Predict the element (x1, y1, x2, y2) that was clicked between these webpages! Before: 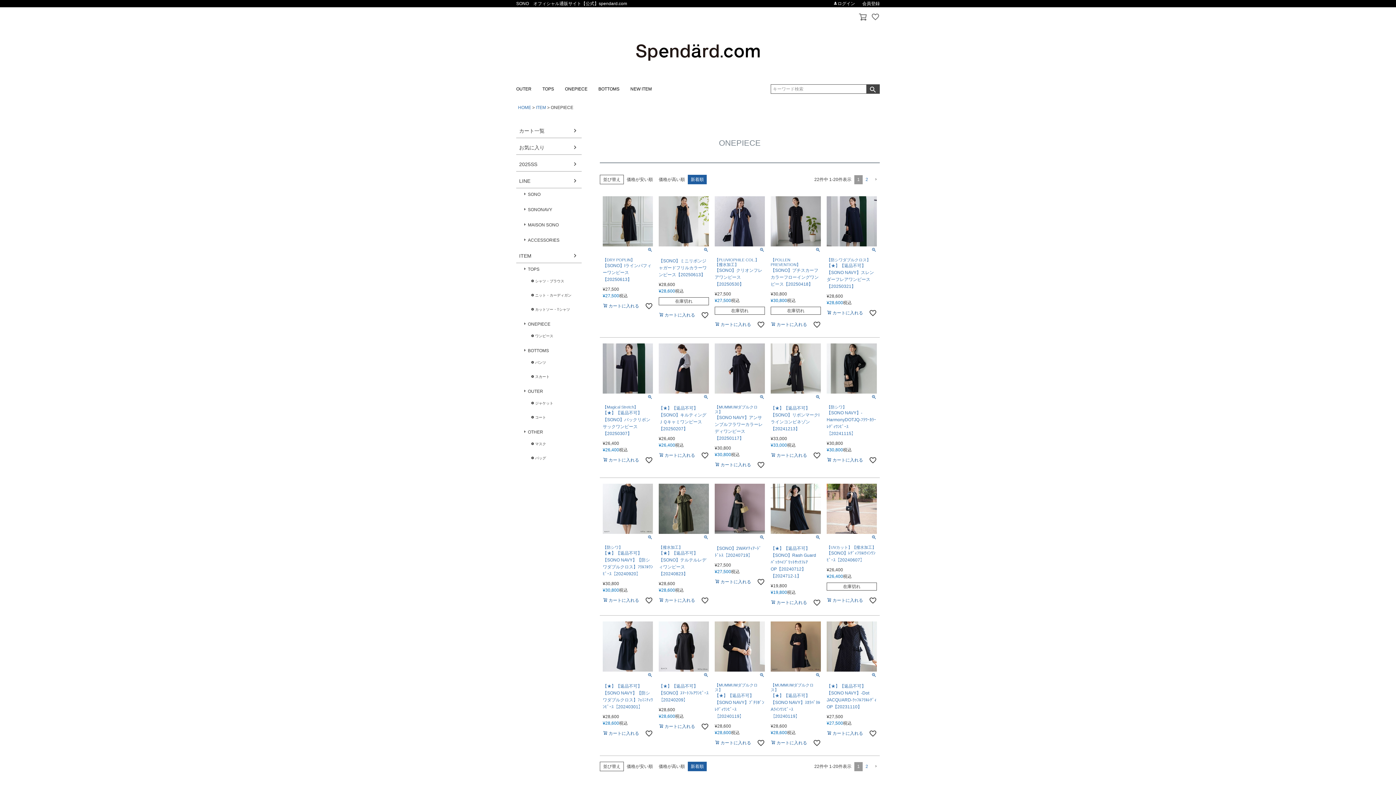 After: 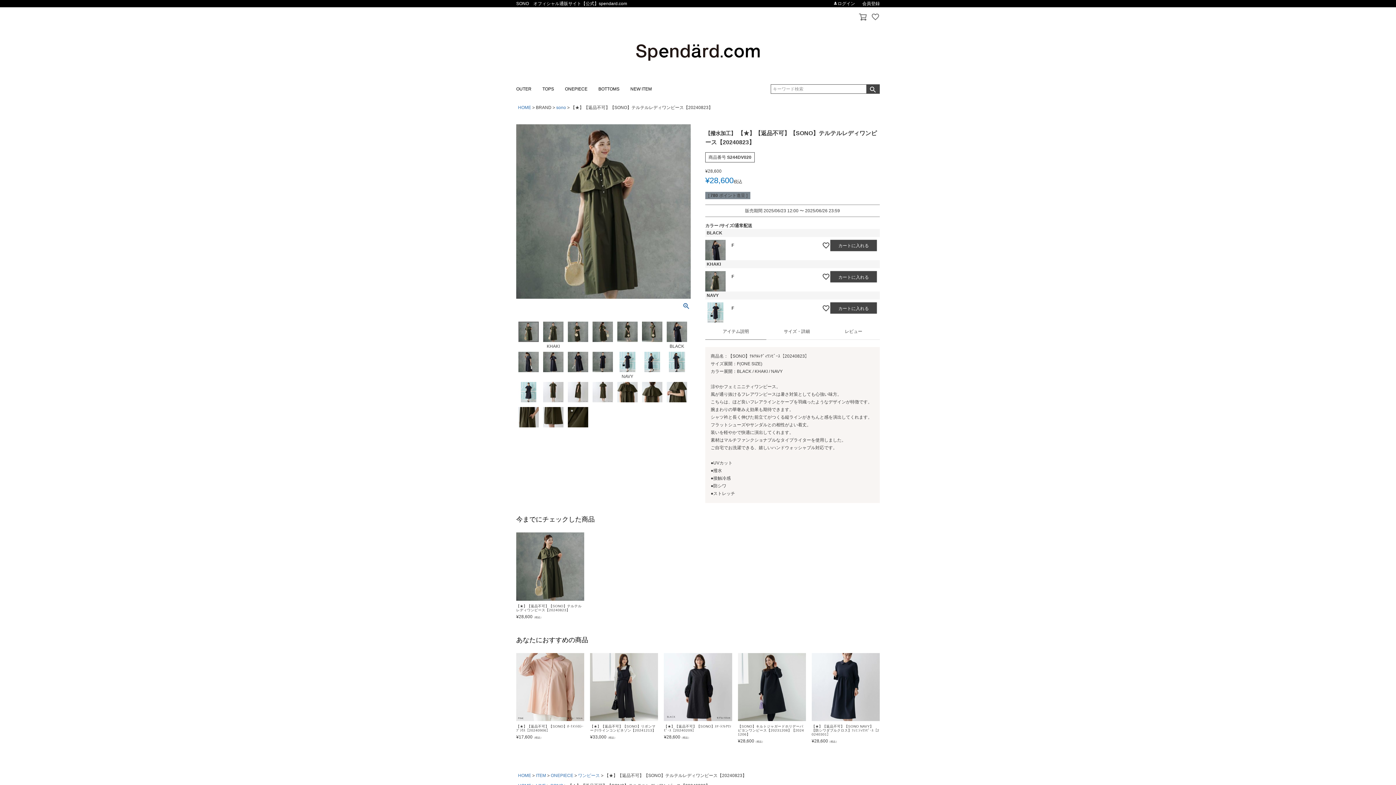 Action: bbox: (658, 483, 709, 534)